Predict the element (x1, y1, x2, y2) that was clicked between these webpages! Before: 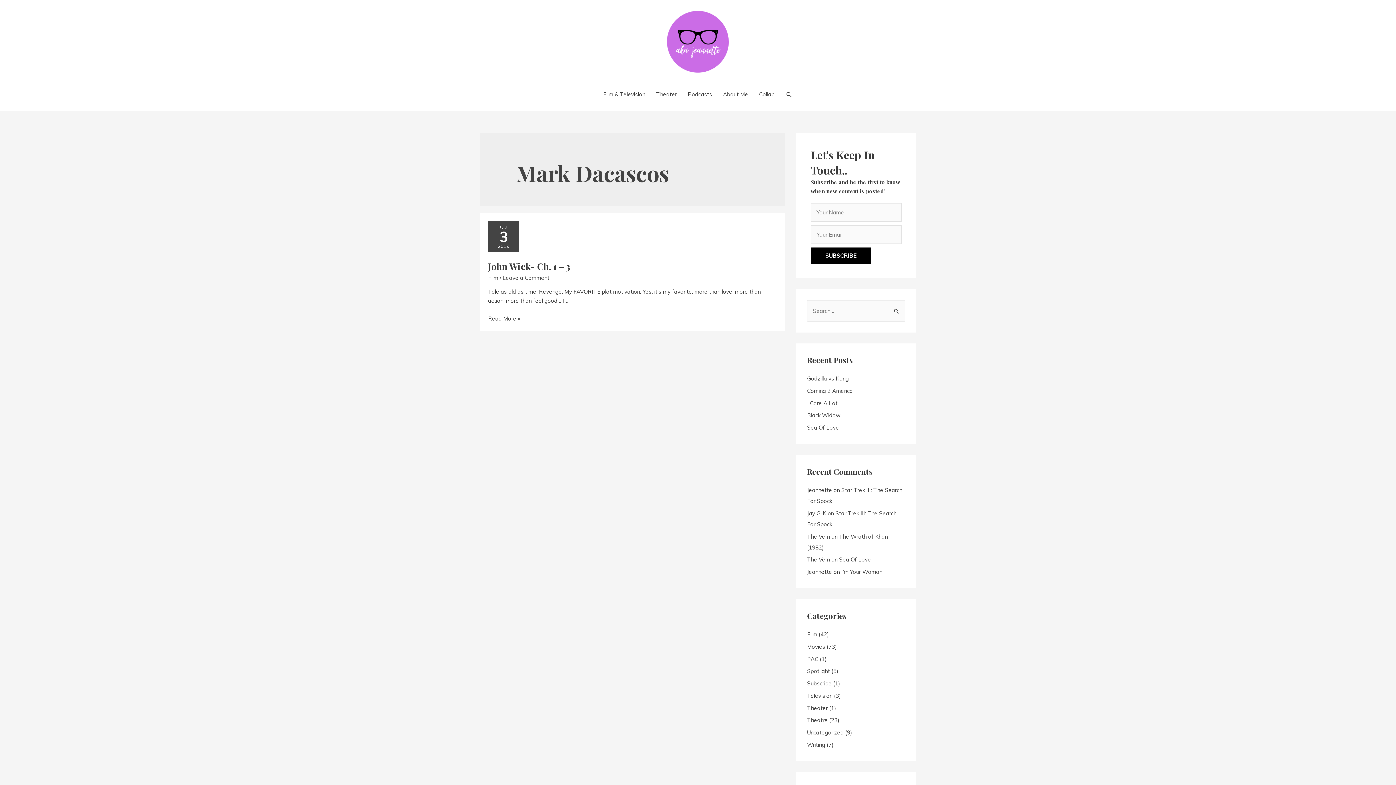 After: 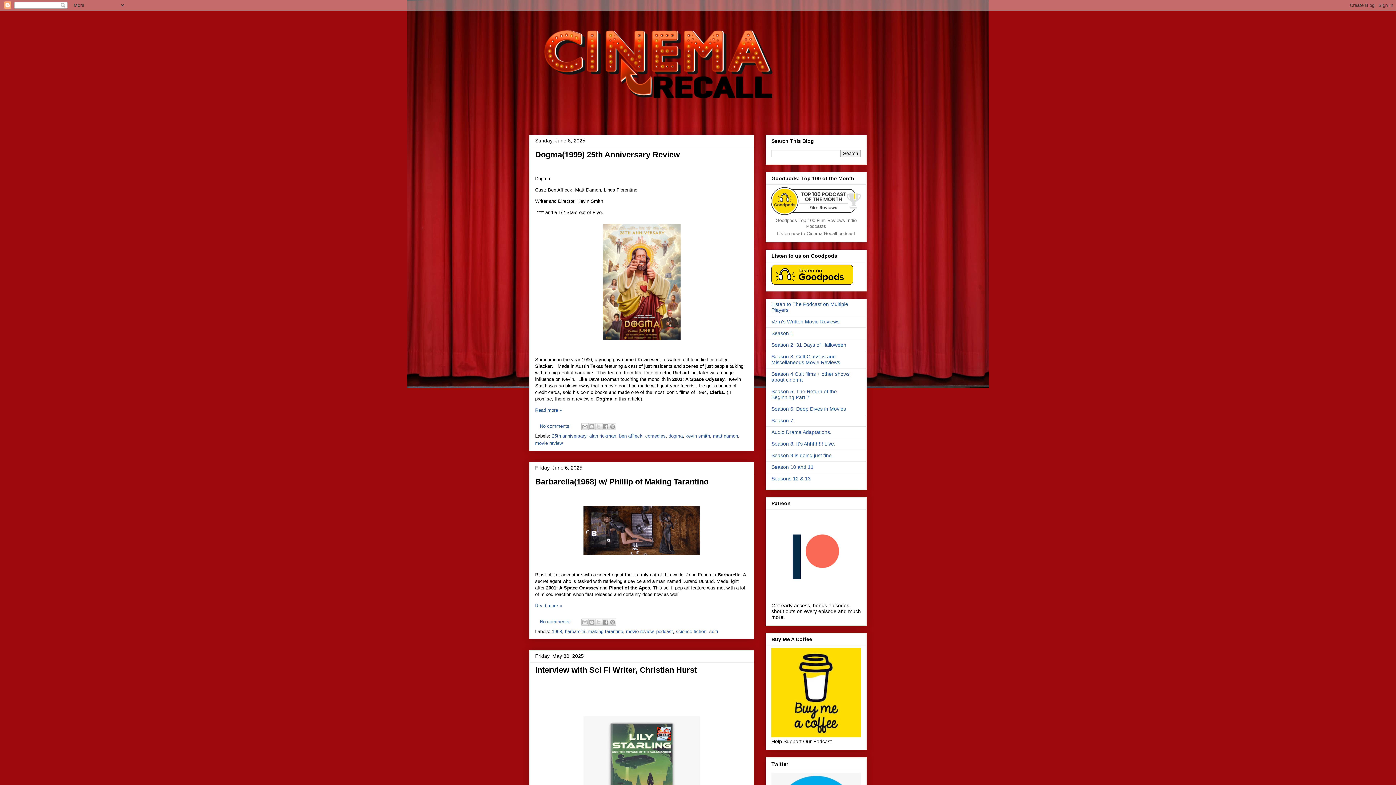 Action: label: The Vern bbox: (807, 533, 830, 540)